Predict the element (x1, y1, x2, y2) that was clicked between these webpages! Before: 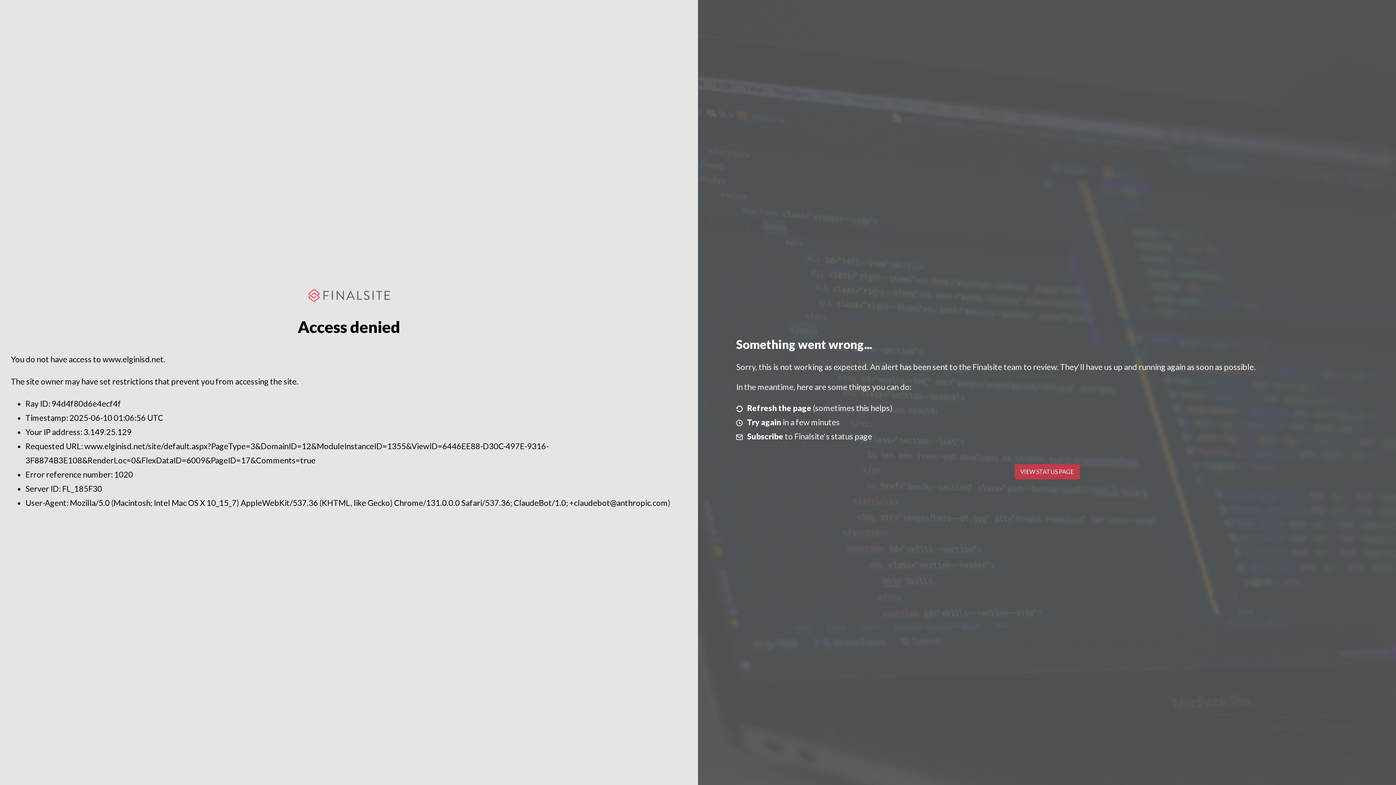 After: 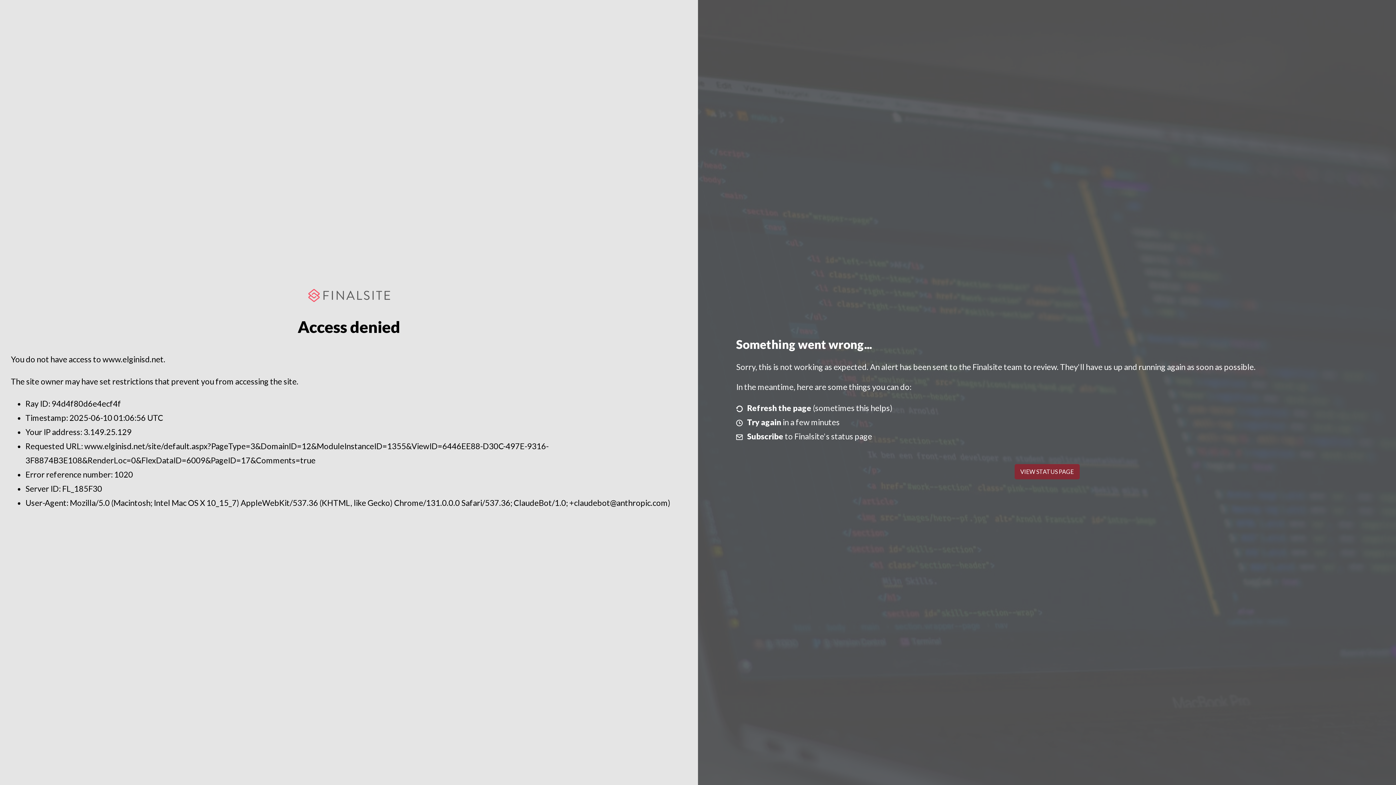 Action: label: VIEW STATUS PAGE bbox: (1014, 464, 1079, 479)